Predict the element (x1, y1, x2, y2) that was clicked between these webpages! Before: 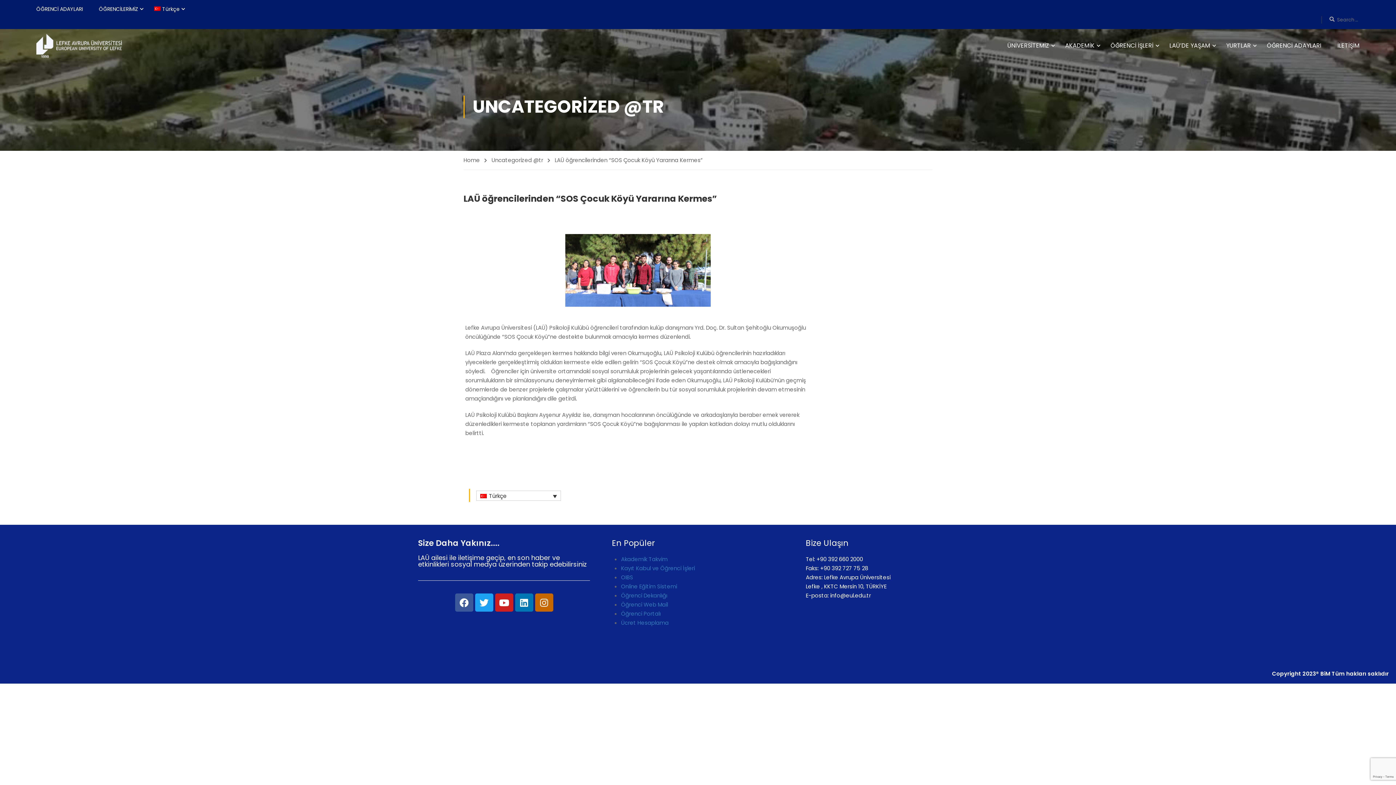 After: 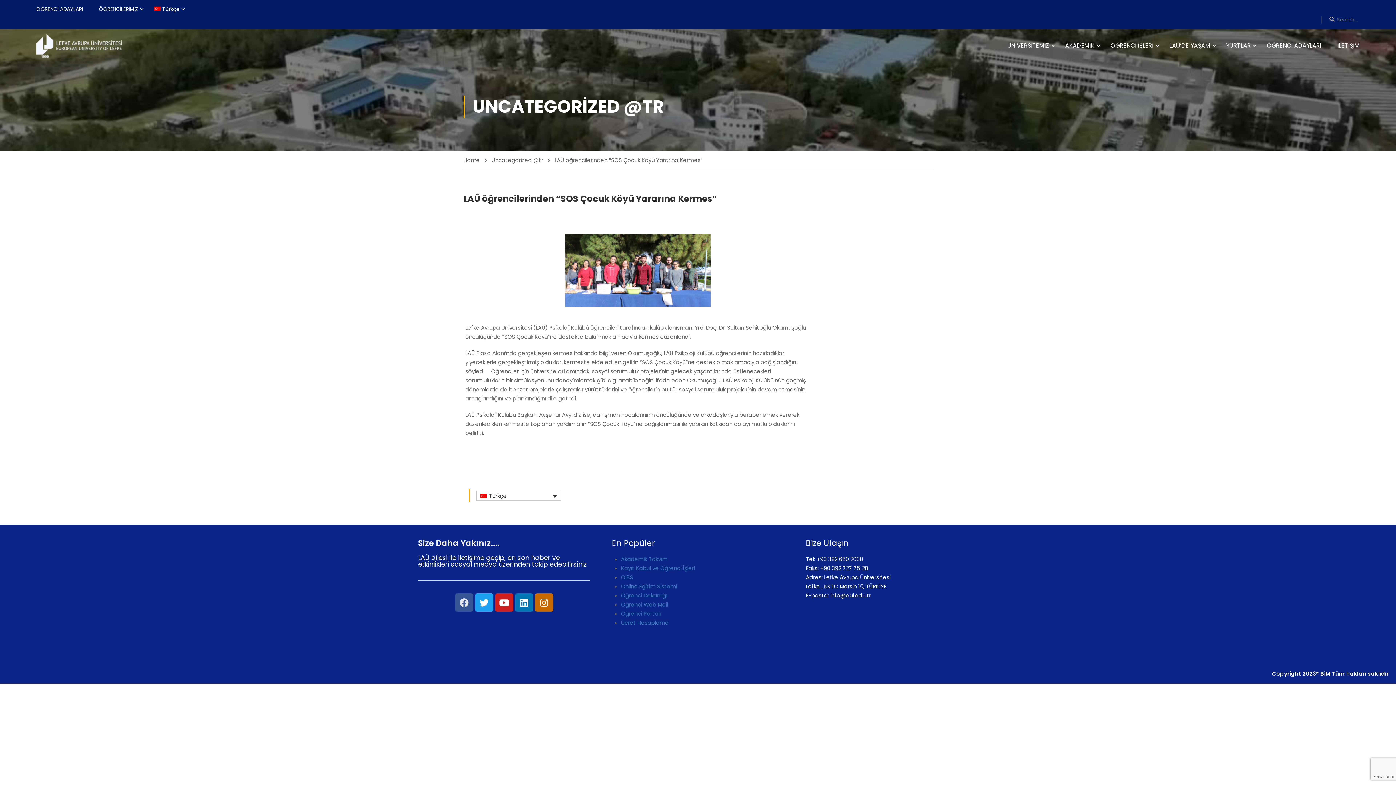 Action: bbox: (455, 593, 473, 612) label: Facebook